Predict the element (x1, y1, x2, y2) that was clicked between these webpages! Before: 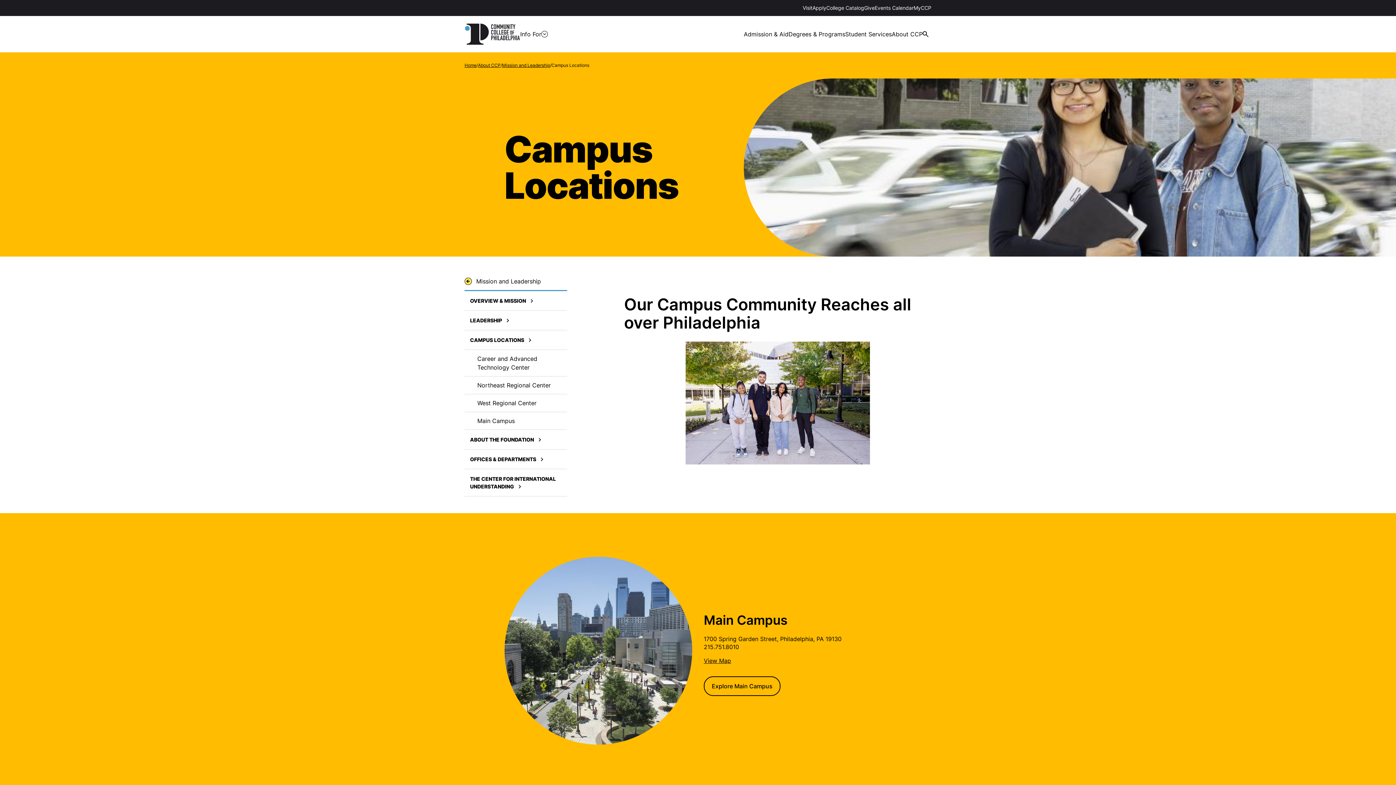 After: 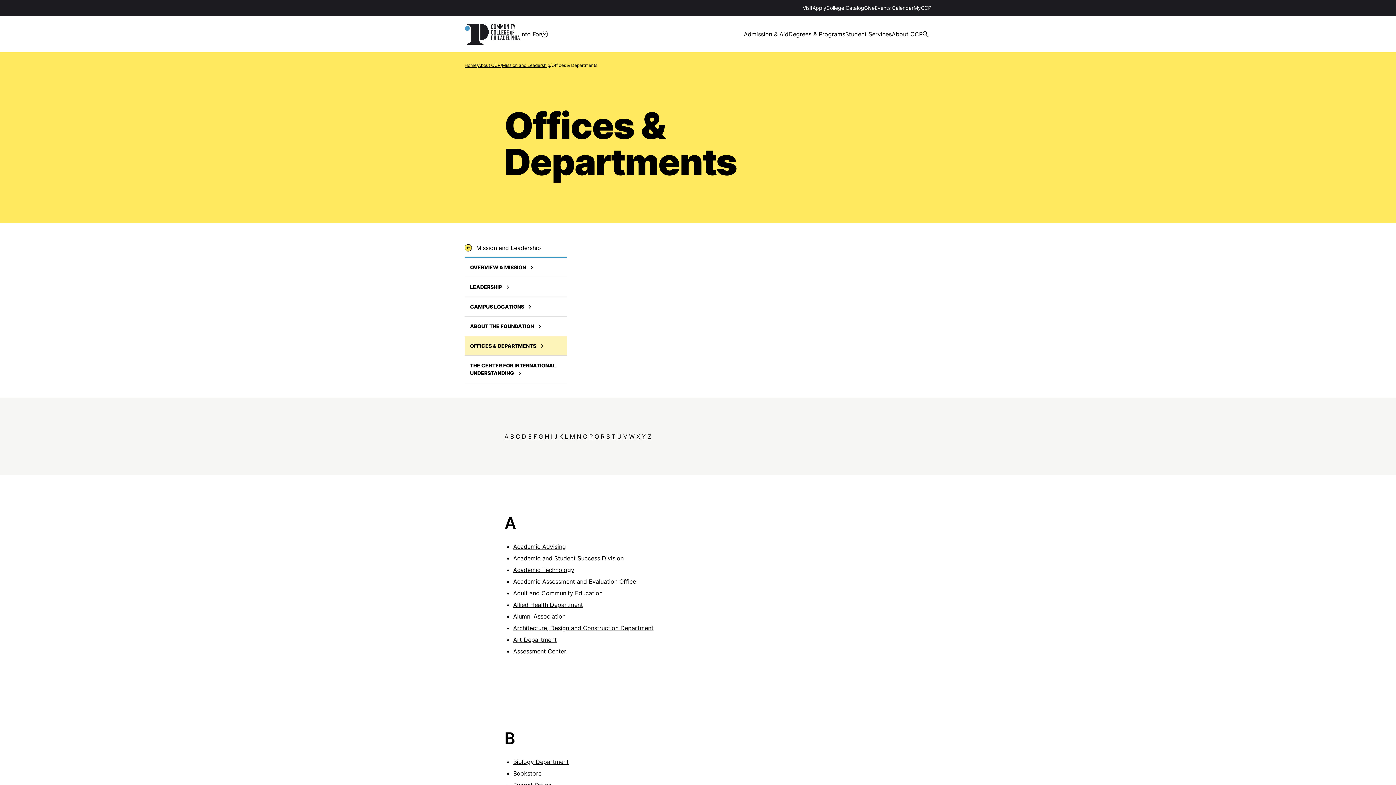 Action: label: OFFICES & DEPARTMENTS  bbox: (464, 449, 567, 469)